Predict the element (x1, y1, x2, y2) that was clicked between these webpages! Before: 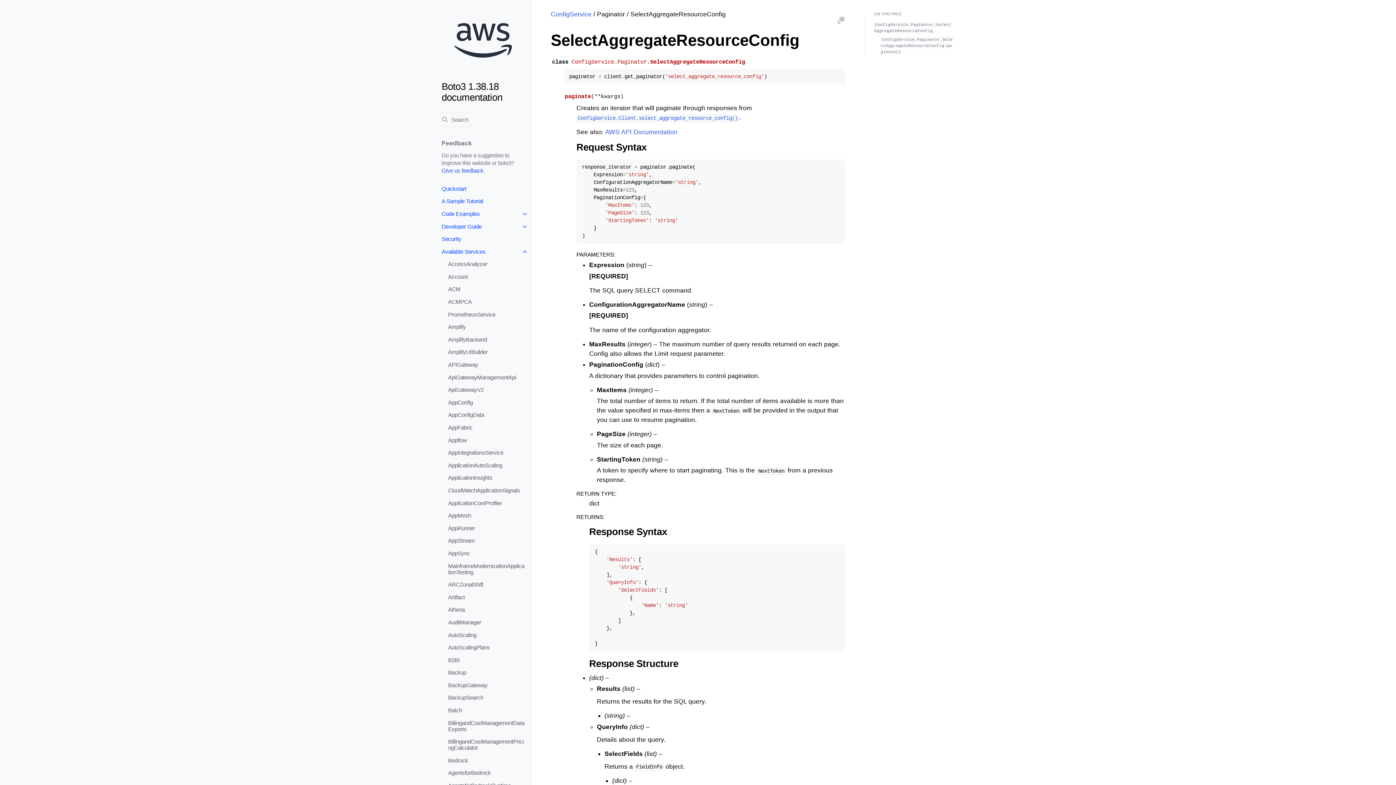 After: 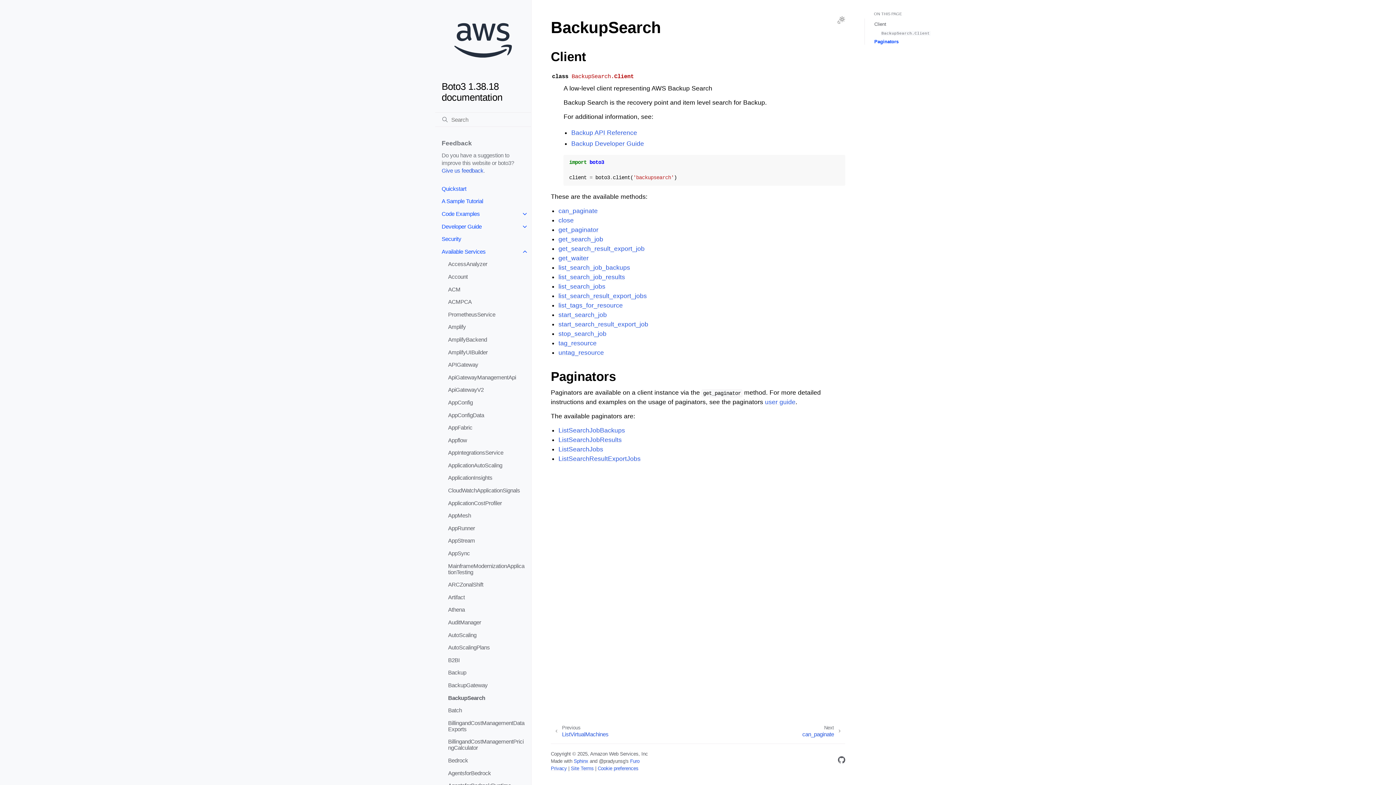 Action: label: BackupSearch bbox: (441, 691, 531, 704)